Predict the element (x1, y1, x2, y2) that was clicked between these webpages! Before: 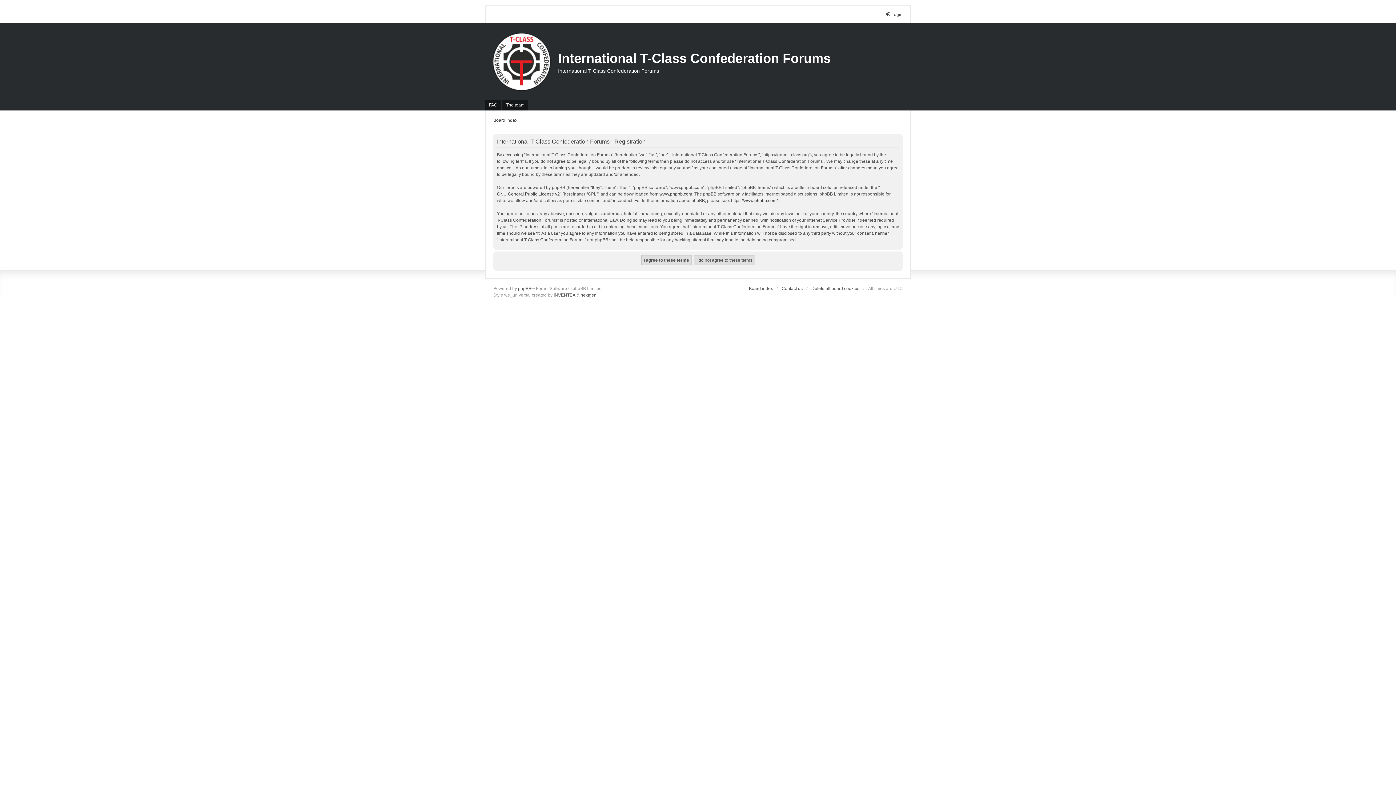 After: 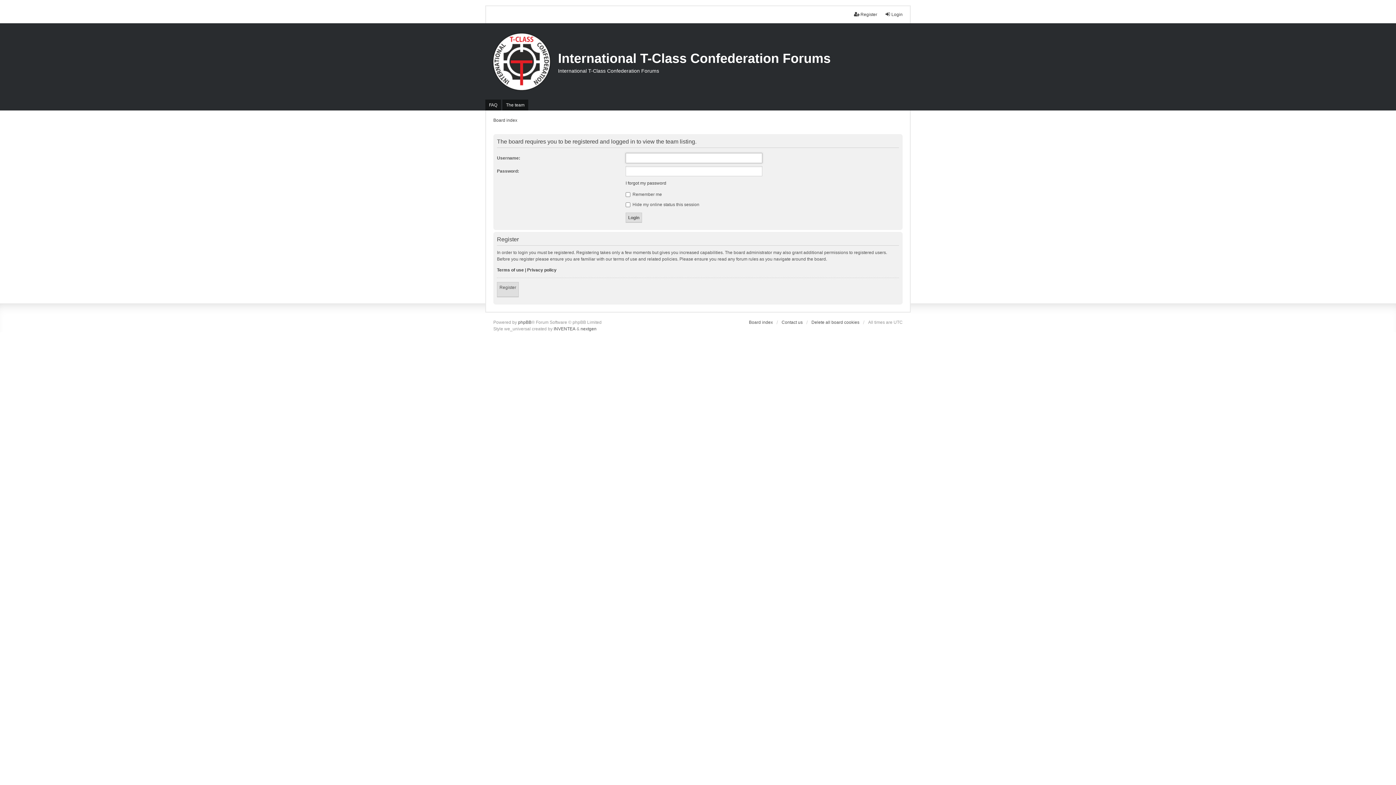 Action: bbox: (502, 99, 528, 110) label: The team